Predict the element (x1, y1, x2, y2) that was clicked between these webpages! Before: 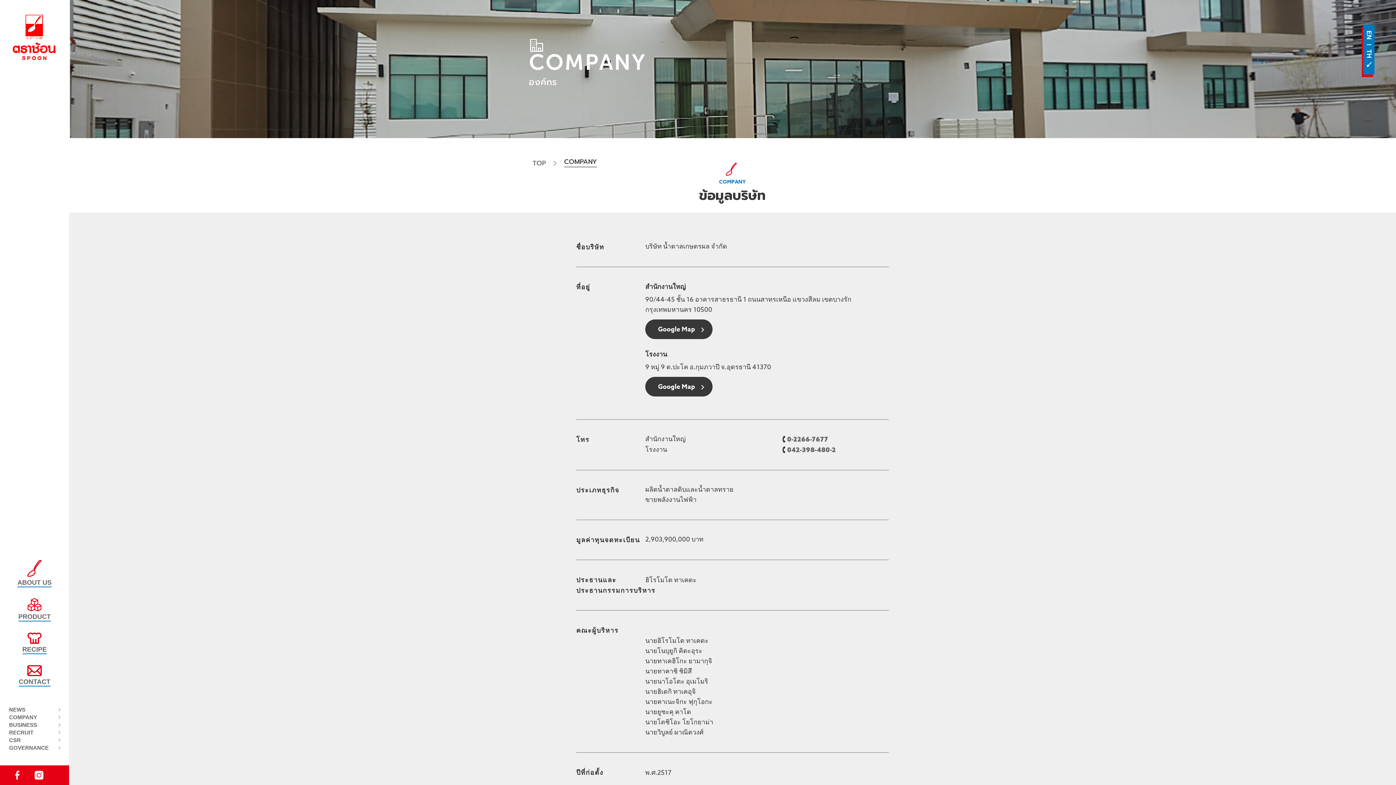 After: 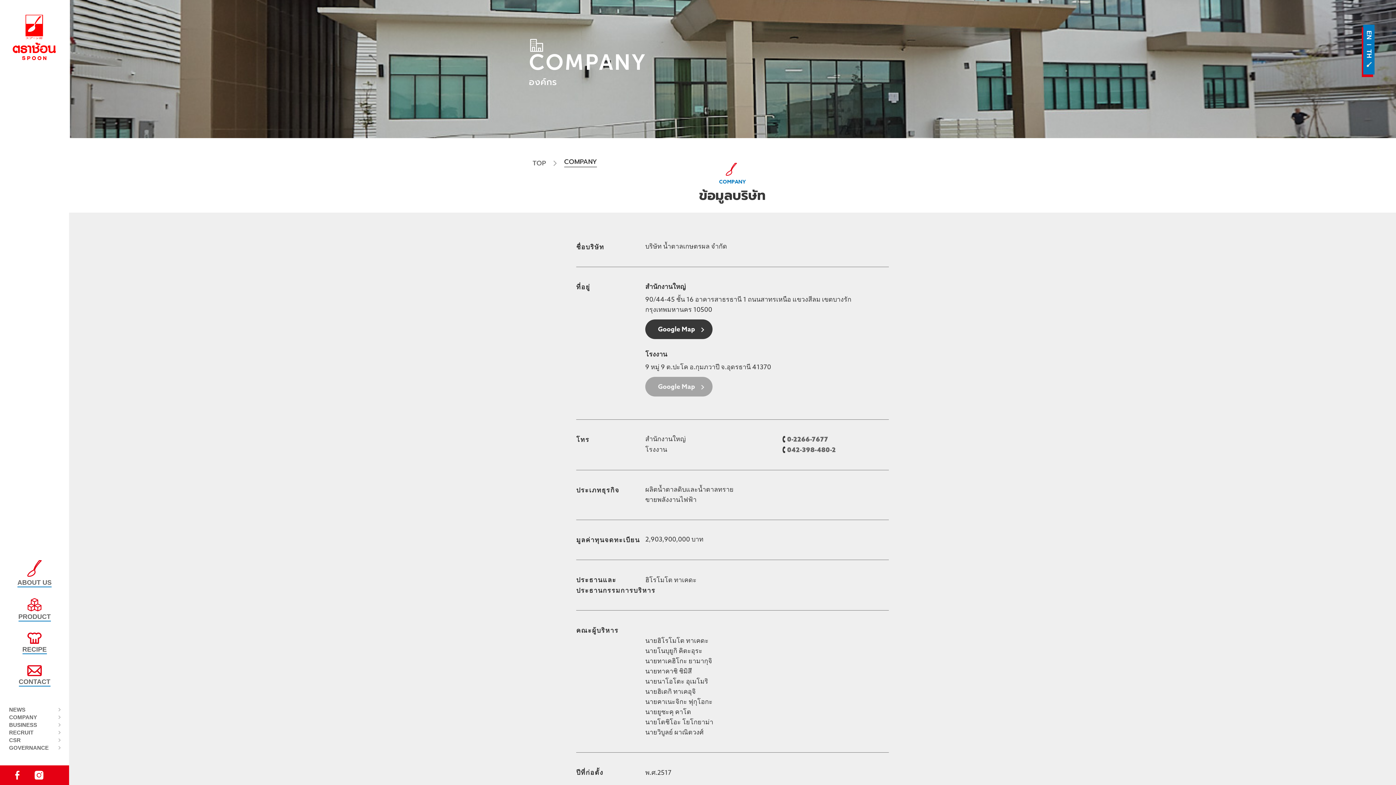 Action: label: Google Map  bbox: (645, 377, 712, 396)